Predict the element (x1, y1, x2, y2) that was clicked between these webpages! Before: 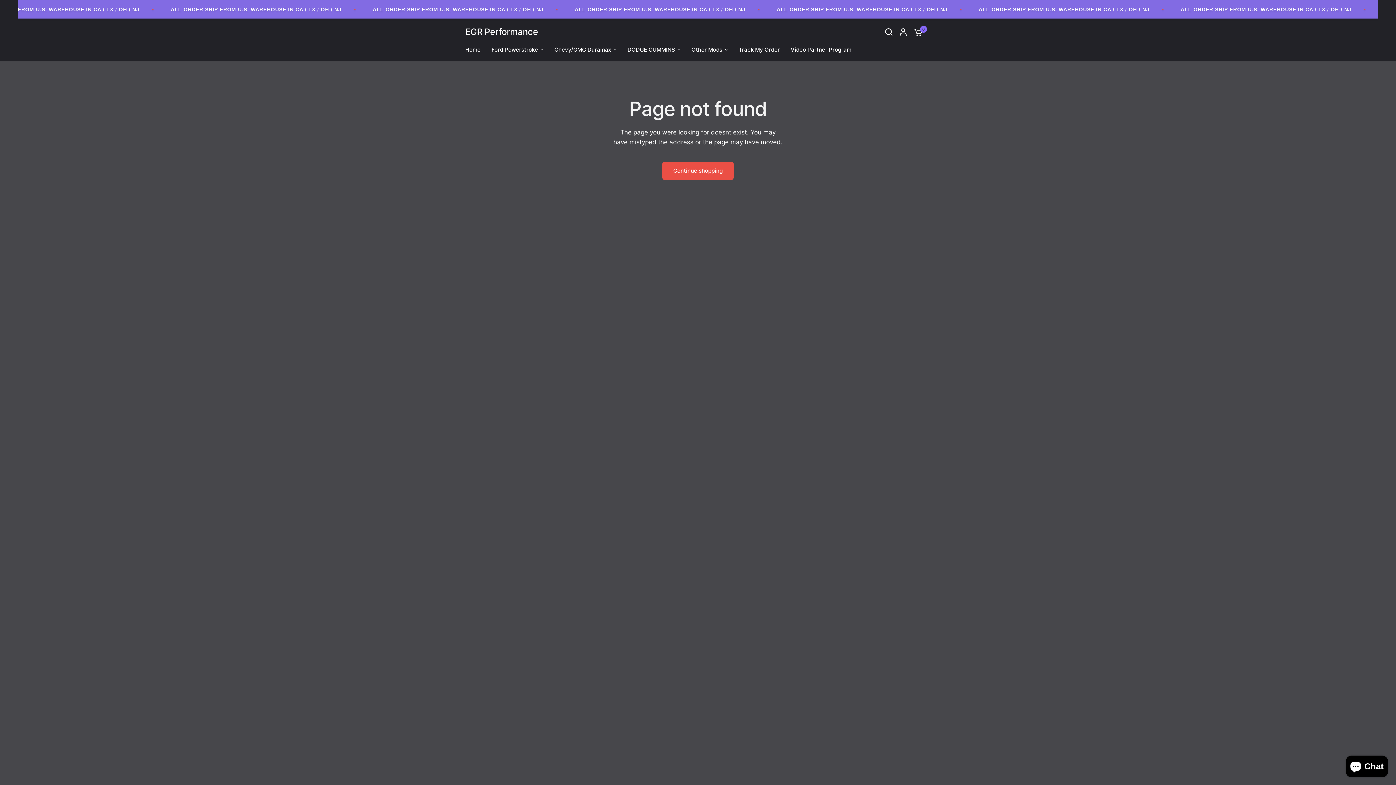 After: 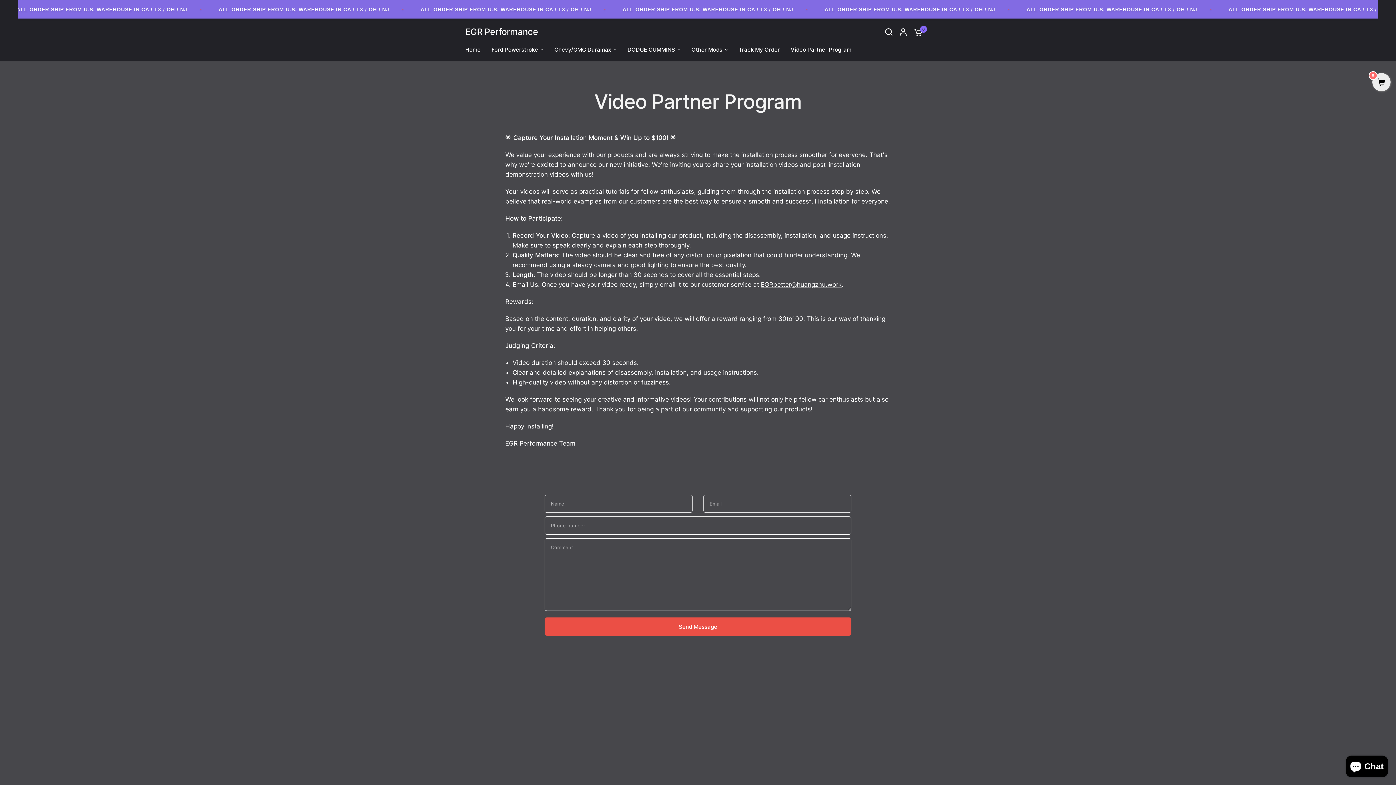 Action: bbox: (790, 45, 851, 54) label: Video Partner Program